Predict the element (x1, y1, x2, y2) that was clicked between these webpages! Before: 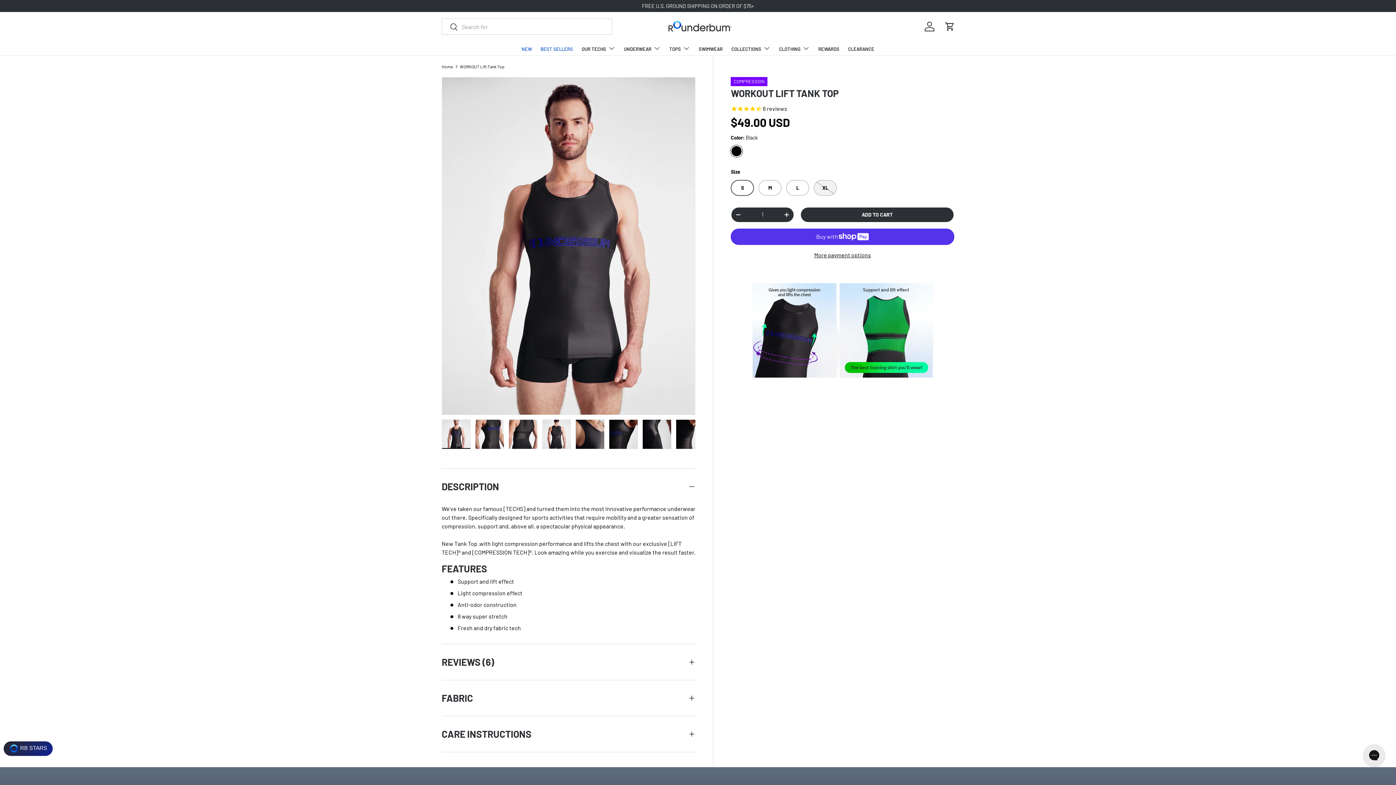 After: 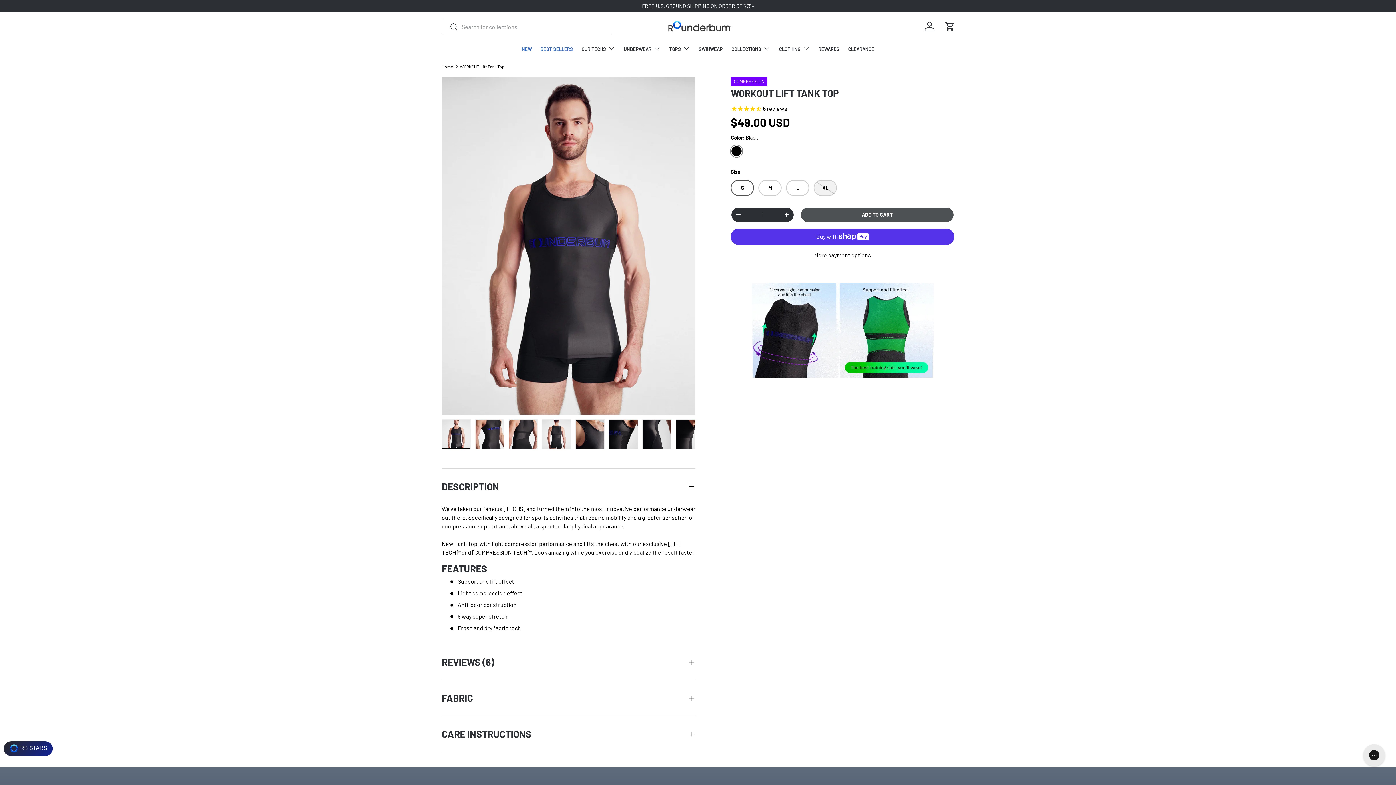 Action: label: ADD TO CART bbox: (800, 206, 954, 222)